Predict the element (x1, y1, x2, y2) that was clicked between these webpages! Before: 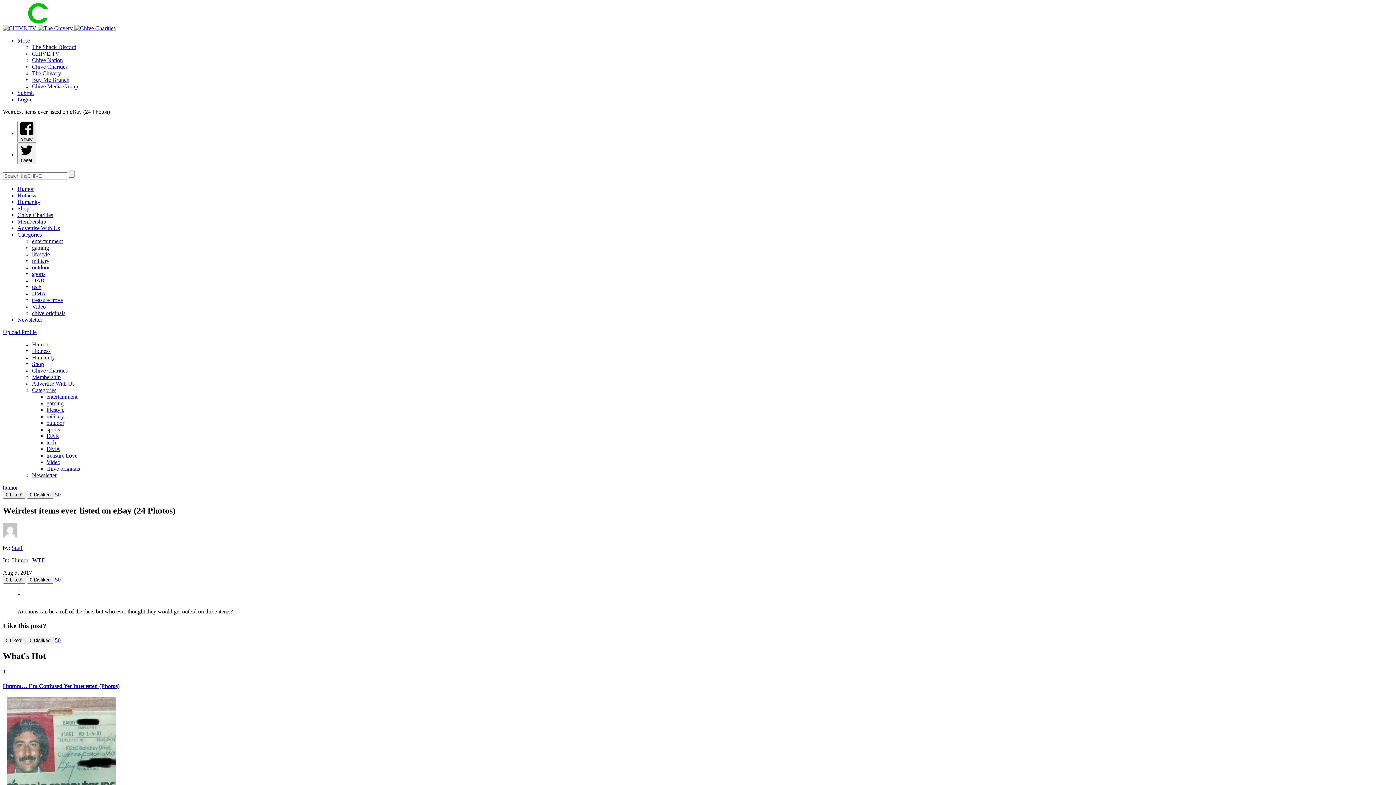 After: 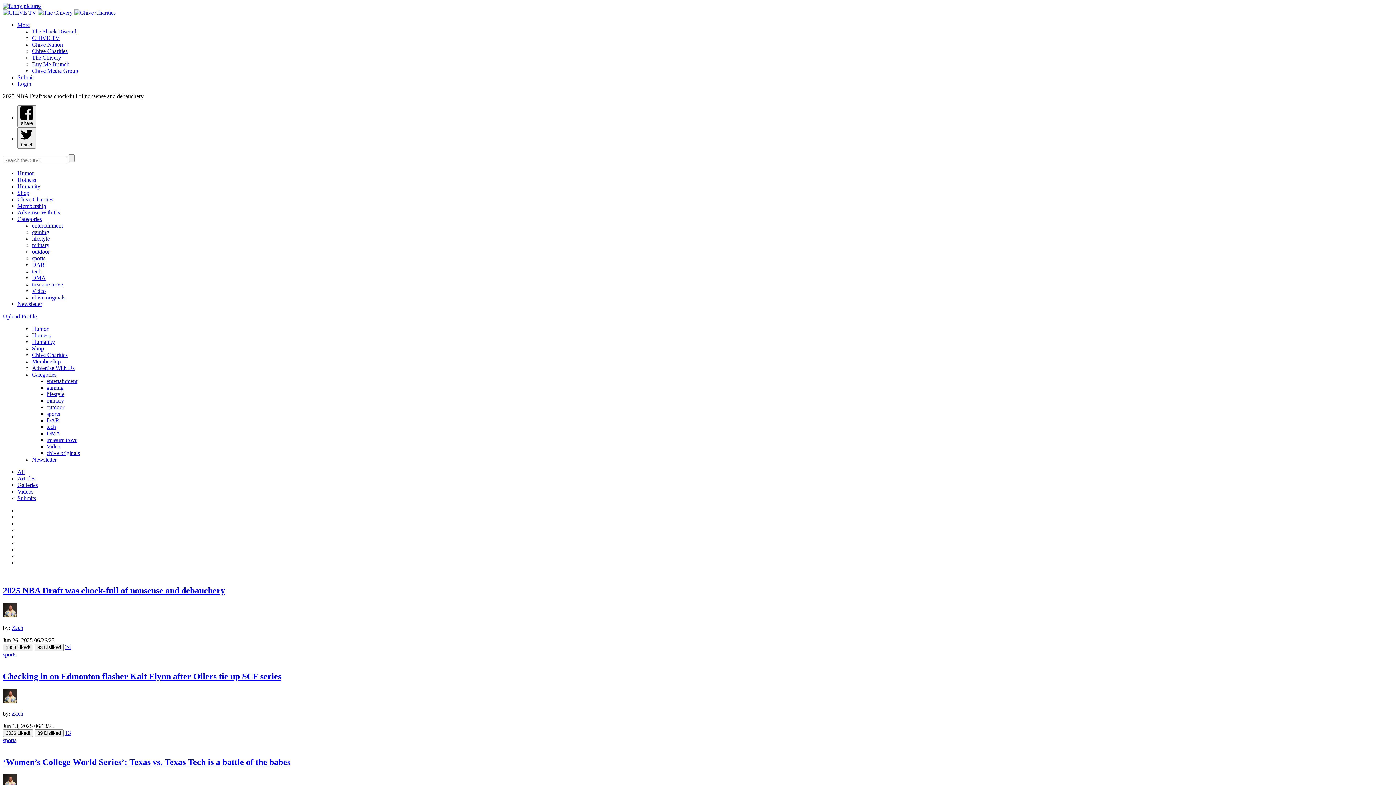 Action: label: sports bbox: (32, 271, 45, 277)